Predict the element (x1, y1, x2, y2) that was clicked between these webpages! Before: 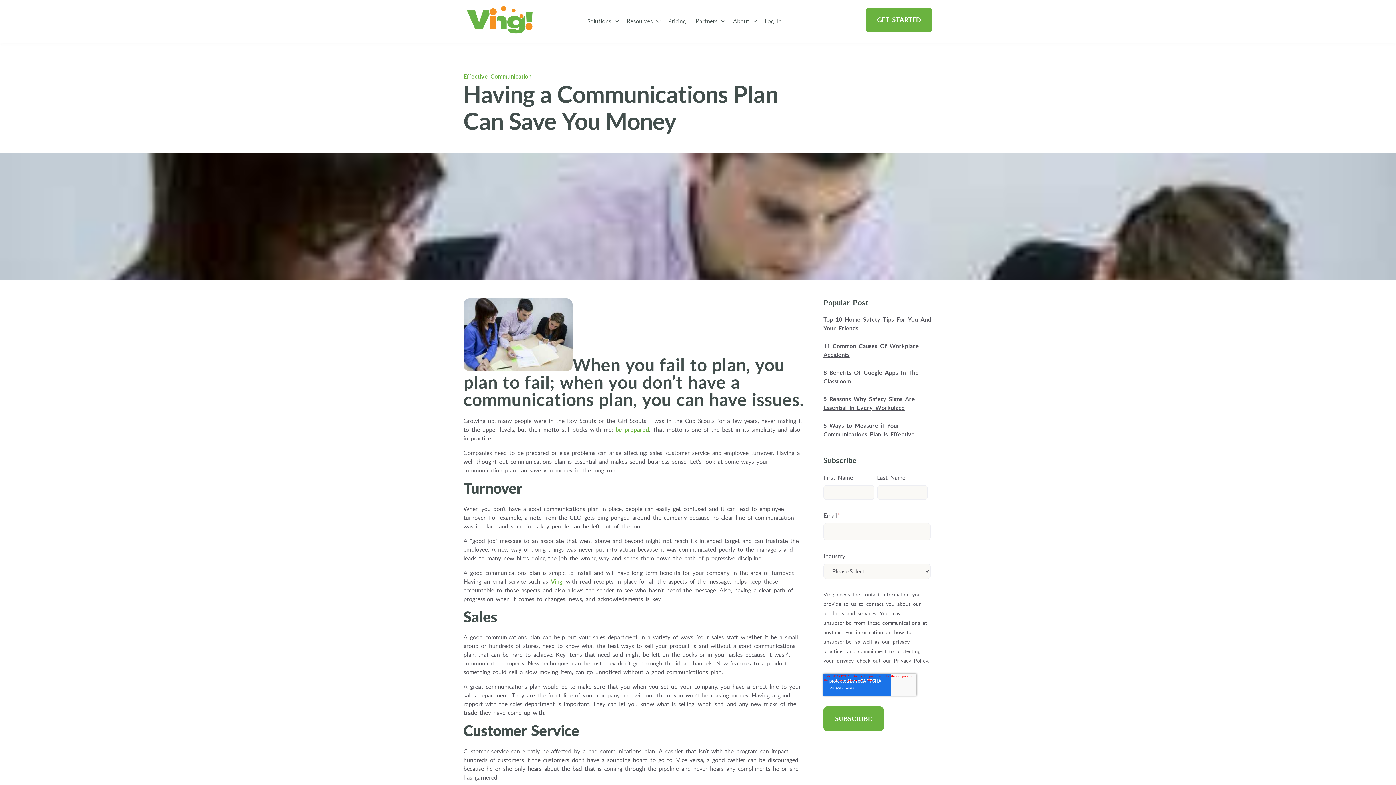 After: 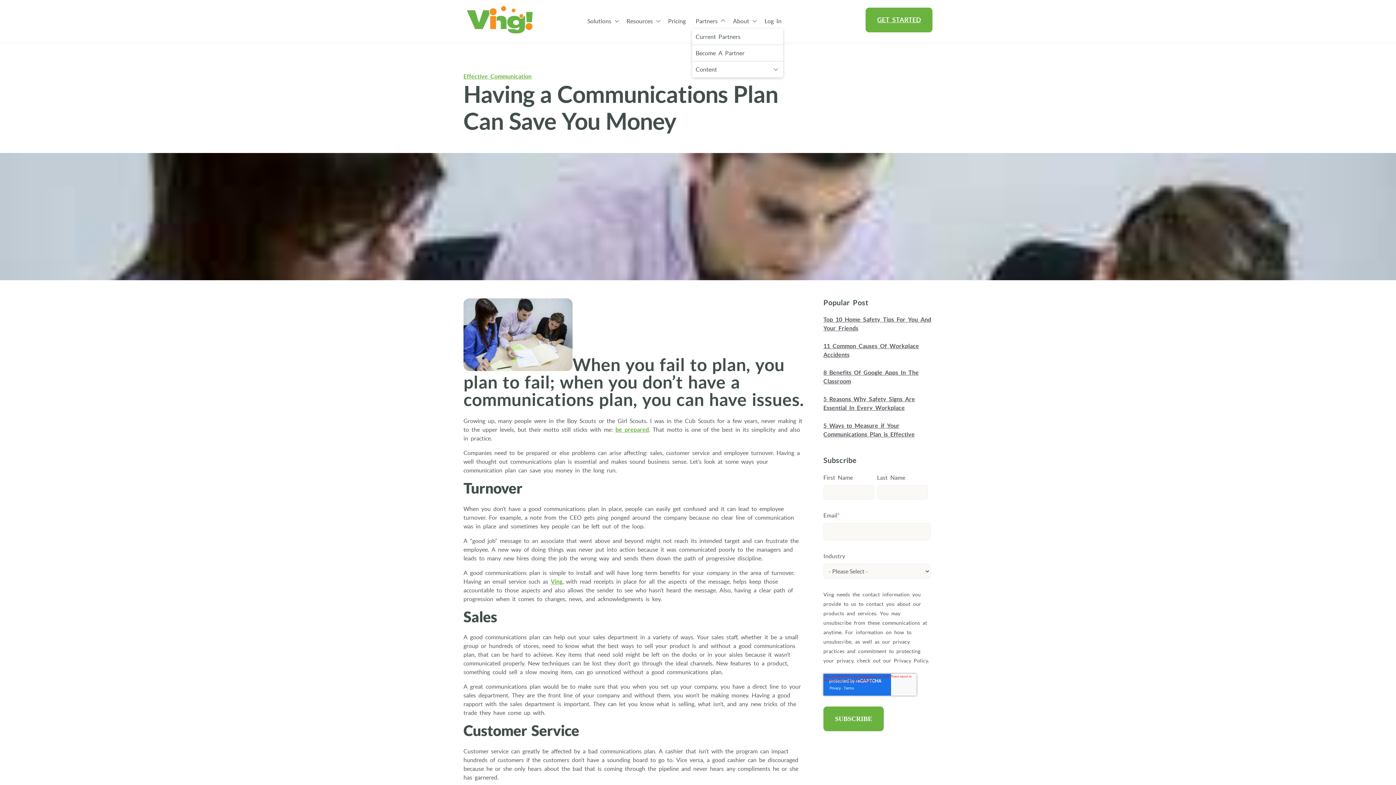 Action: label: Partners bbox: (692, 12, 727, 29)